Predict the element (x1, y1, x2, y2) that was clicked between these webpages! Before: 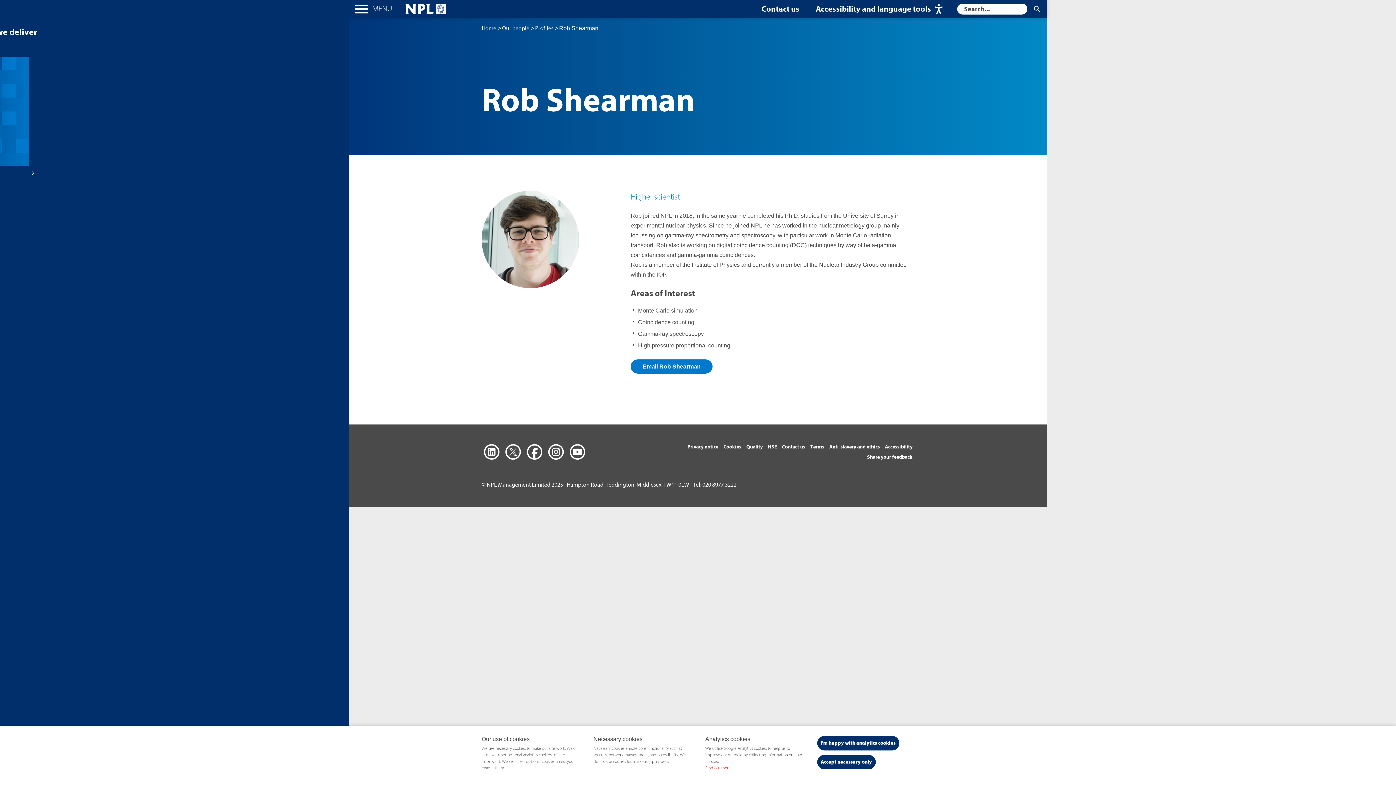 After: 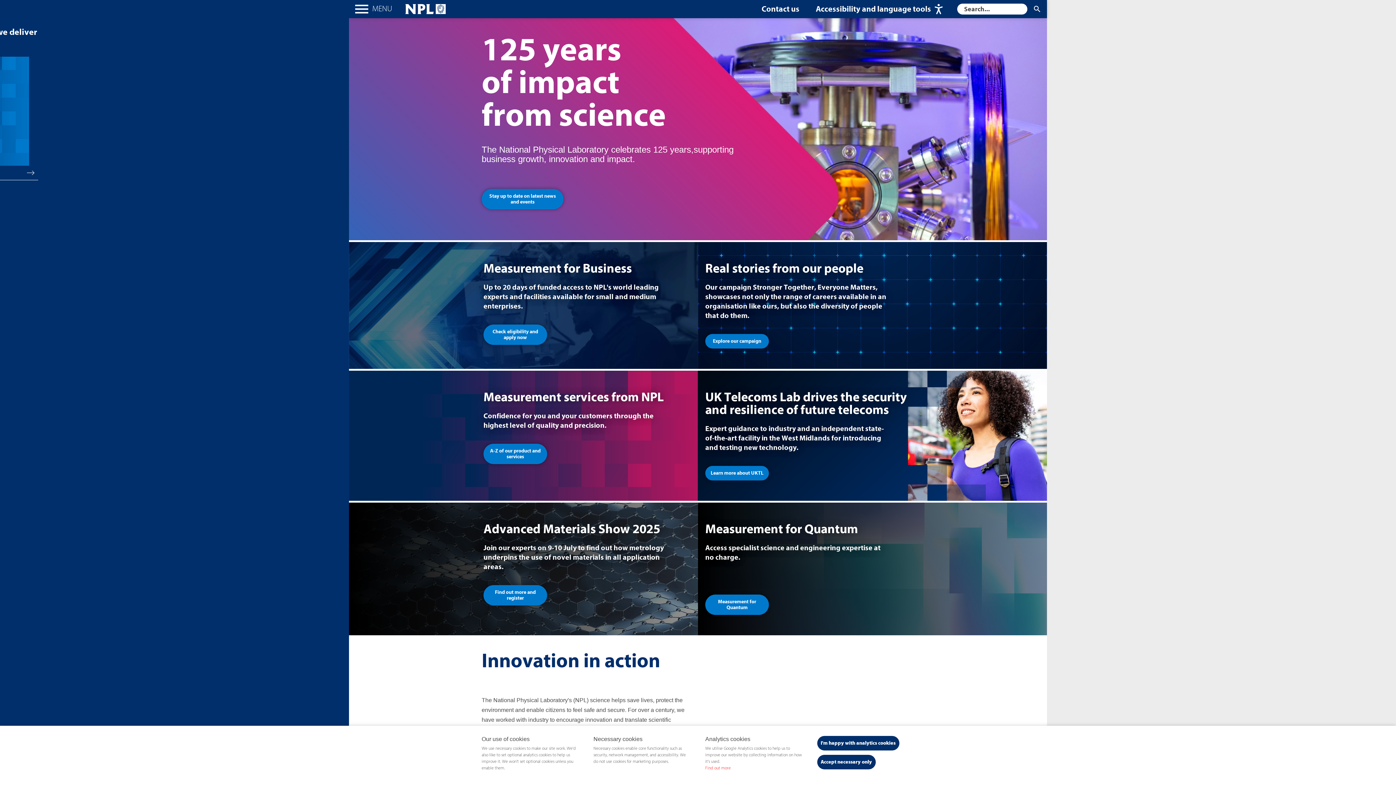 Action: bbox: (400, 0, 450, 18) label: Home